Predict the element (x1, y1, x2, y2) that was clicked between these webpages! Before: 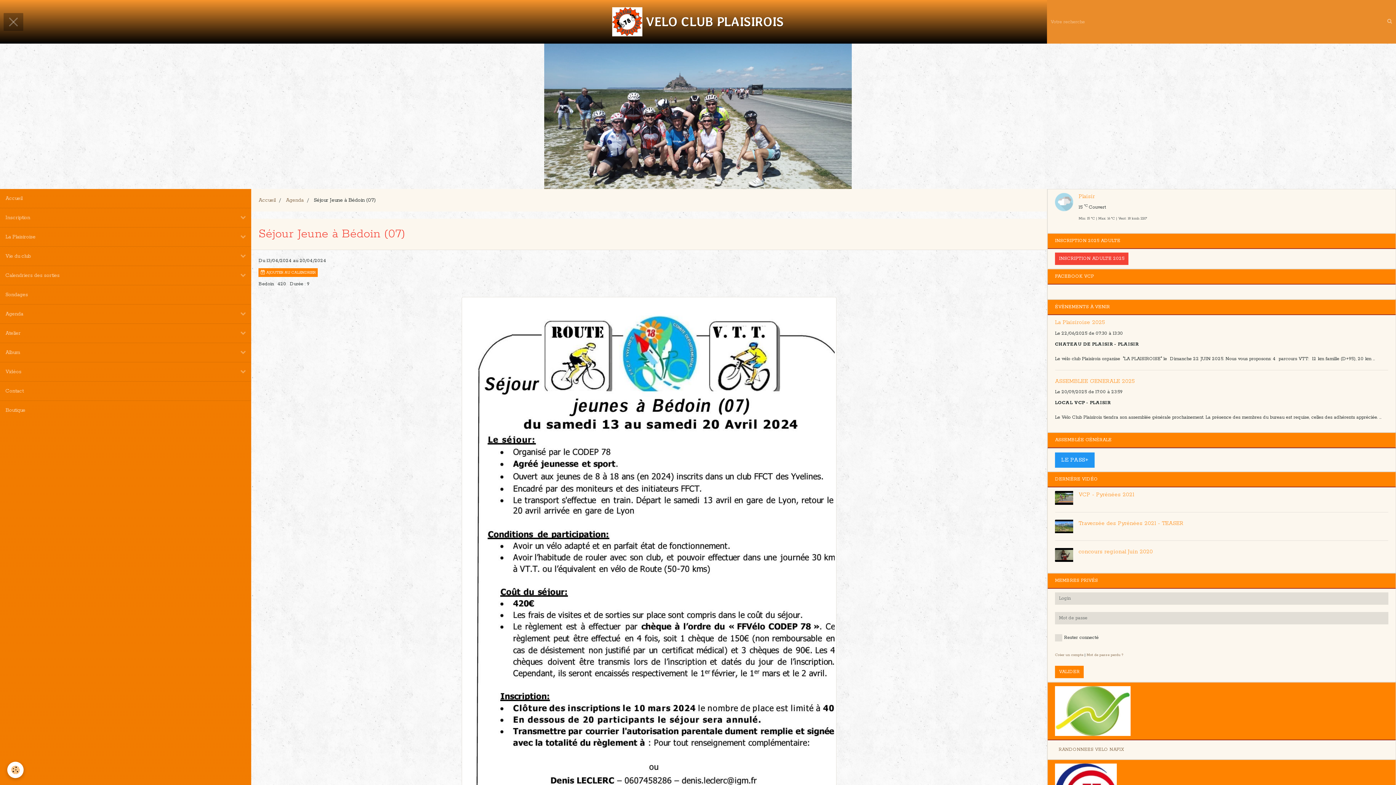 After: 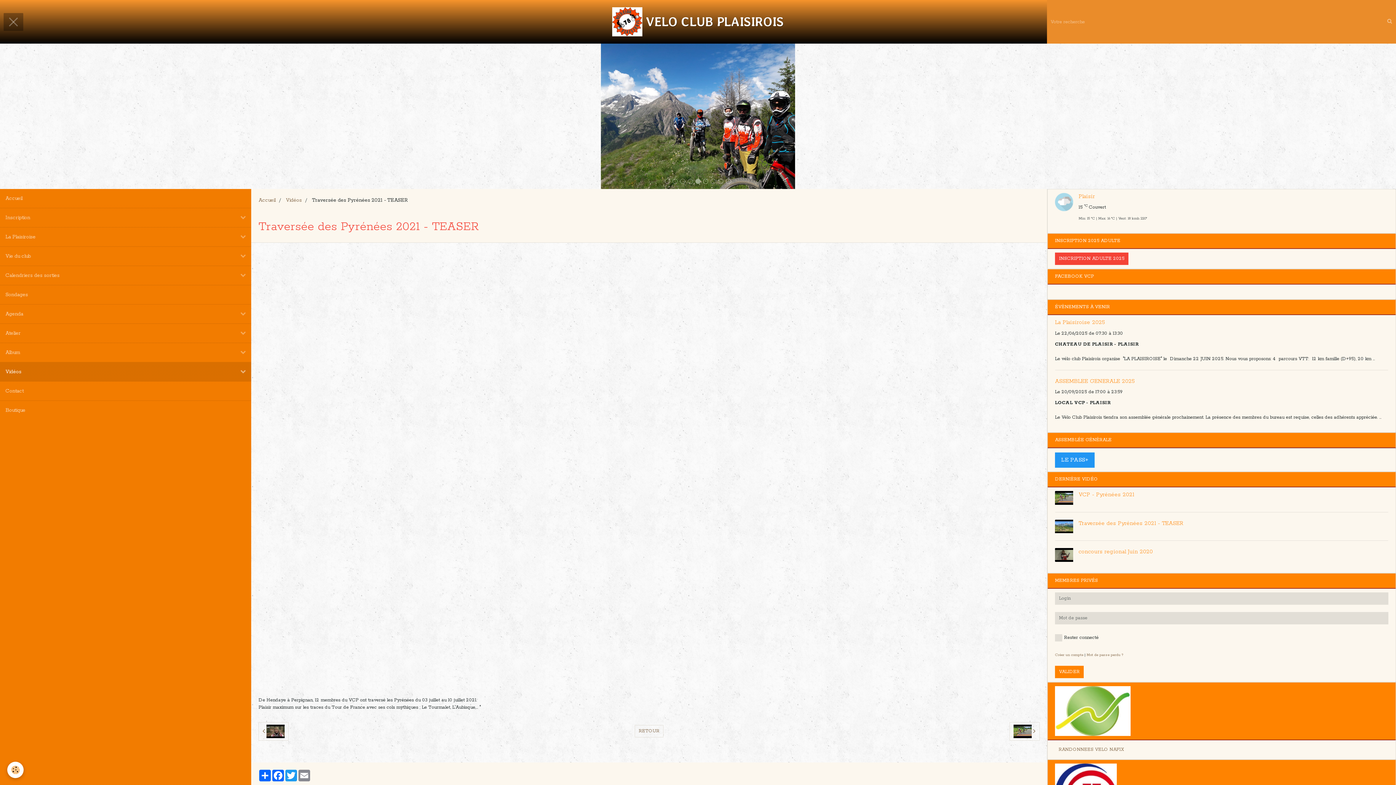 Action: label: Traversée des Pyrénées 2021 - TEASER bbox: (1078, 520, 1183, 527)